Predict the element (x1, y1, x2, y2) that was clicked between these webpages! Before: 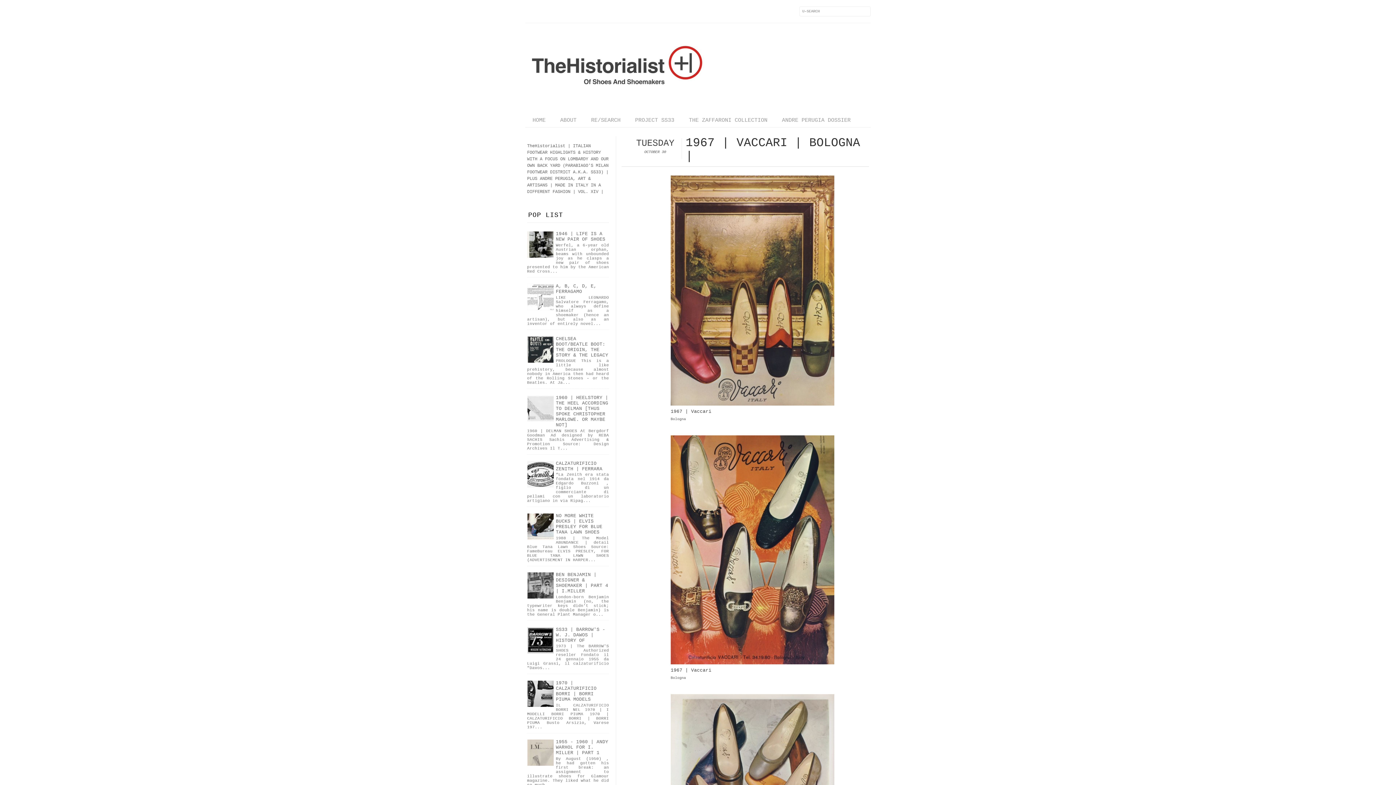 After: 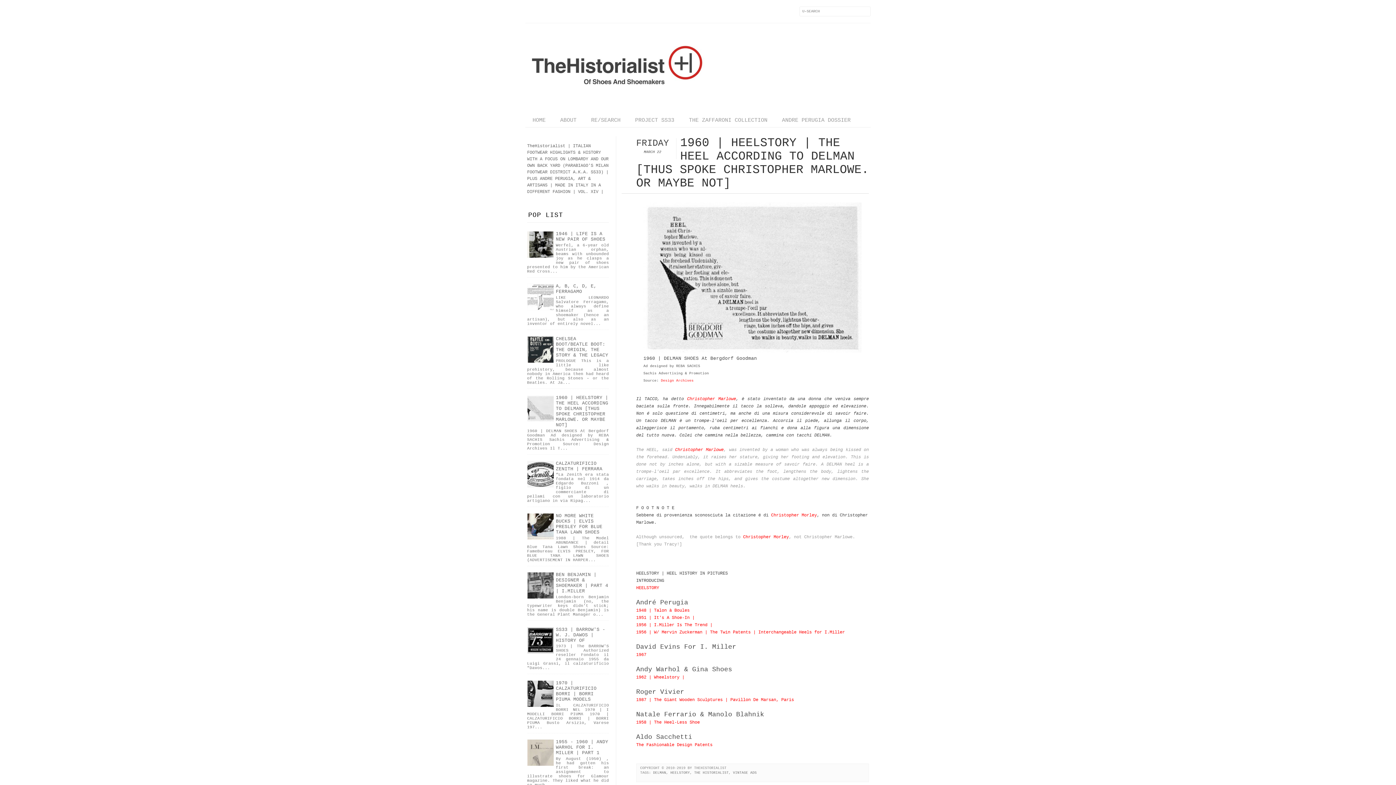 Action: label: 1960 | HEELSTORY | THE HEEL ACCORDING TO DELMAN [THUS SPOKE CHRISTOPHER MARLOWE. OR MAYBE NOT] bbox: (556, 395, 608, 428)